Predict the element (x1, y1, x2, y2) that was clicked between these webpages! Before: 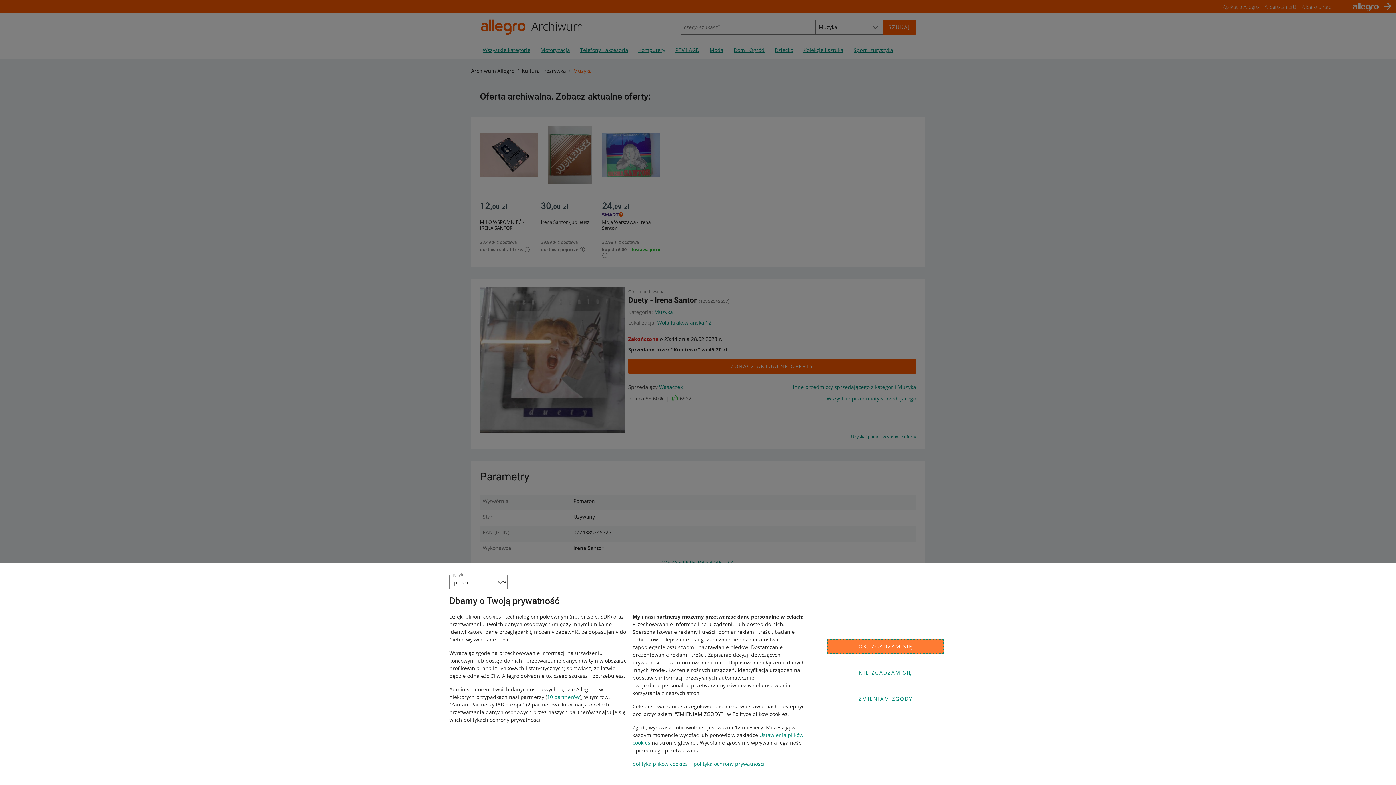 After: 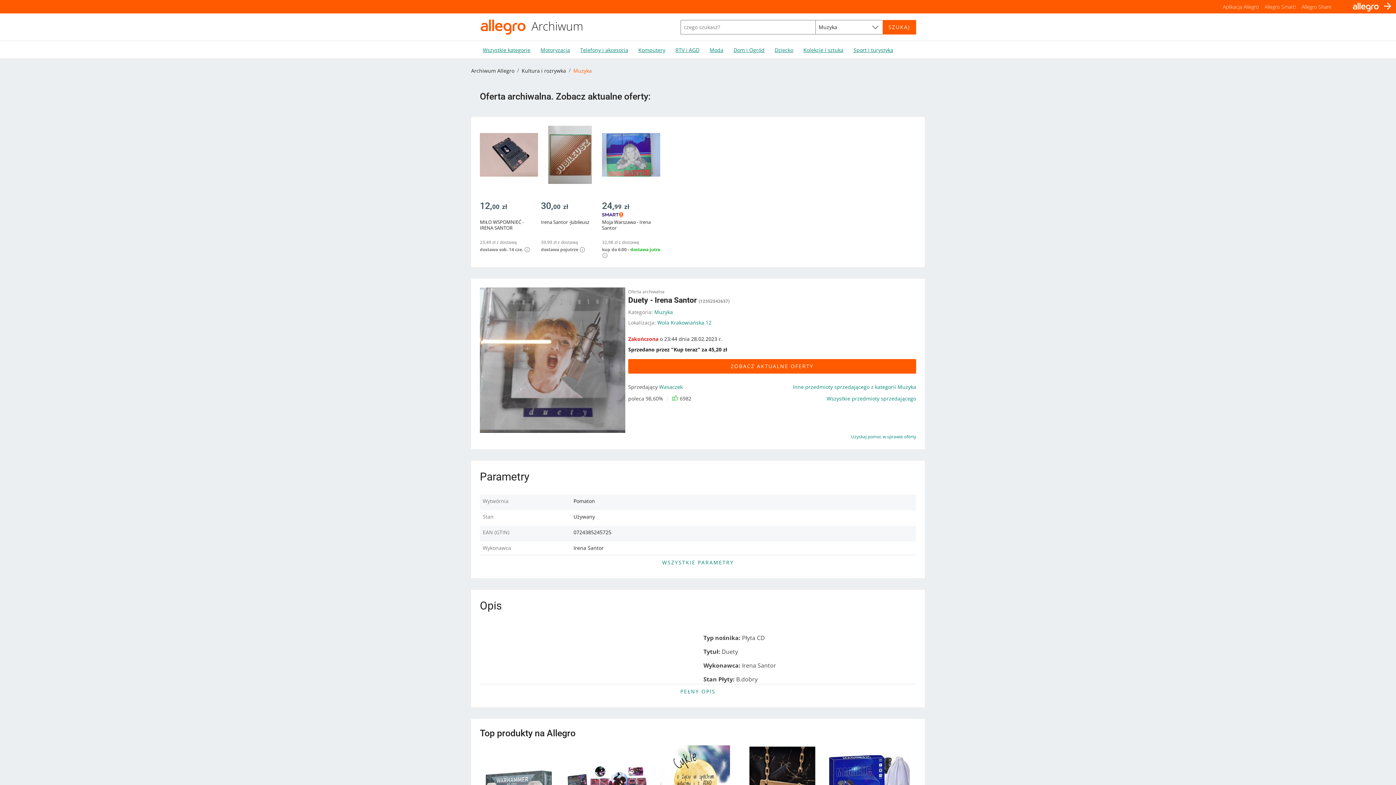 Action: label: OK, ZGADZAM SIĘ bbox: (827, 639, 944, 654)